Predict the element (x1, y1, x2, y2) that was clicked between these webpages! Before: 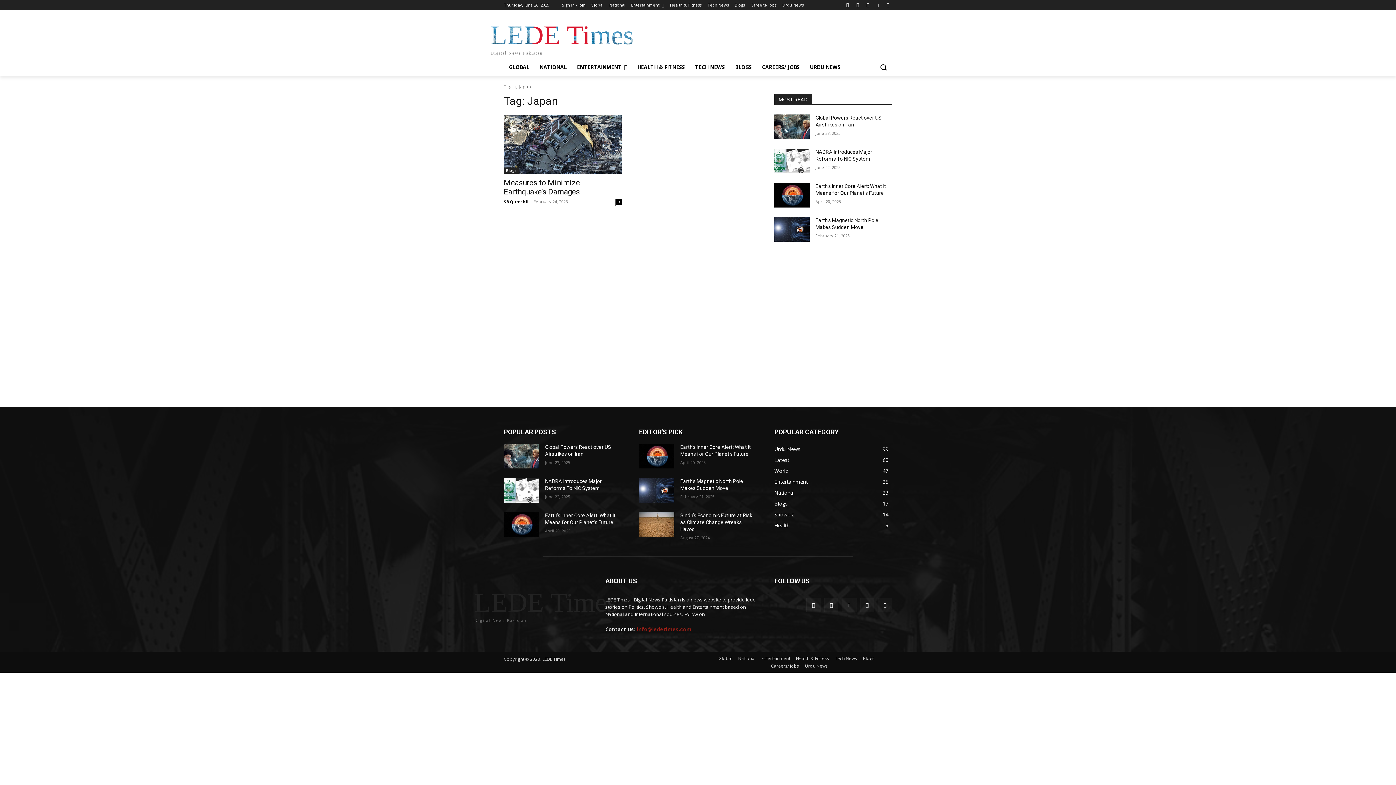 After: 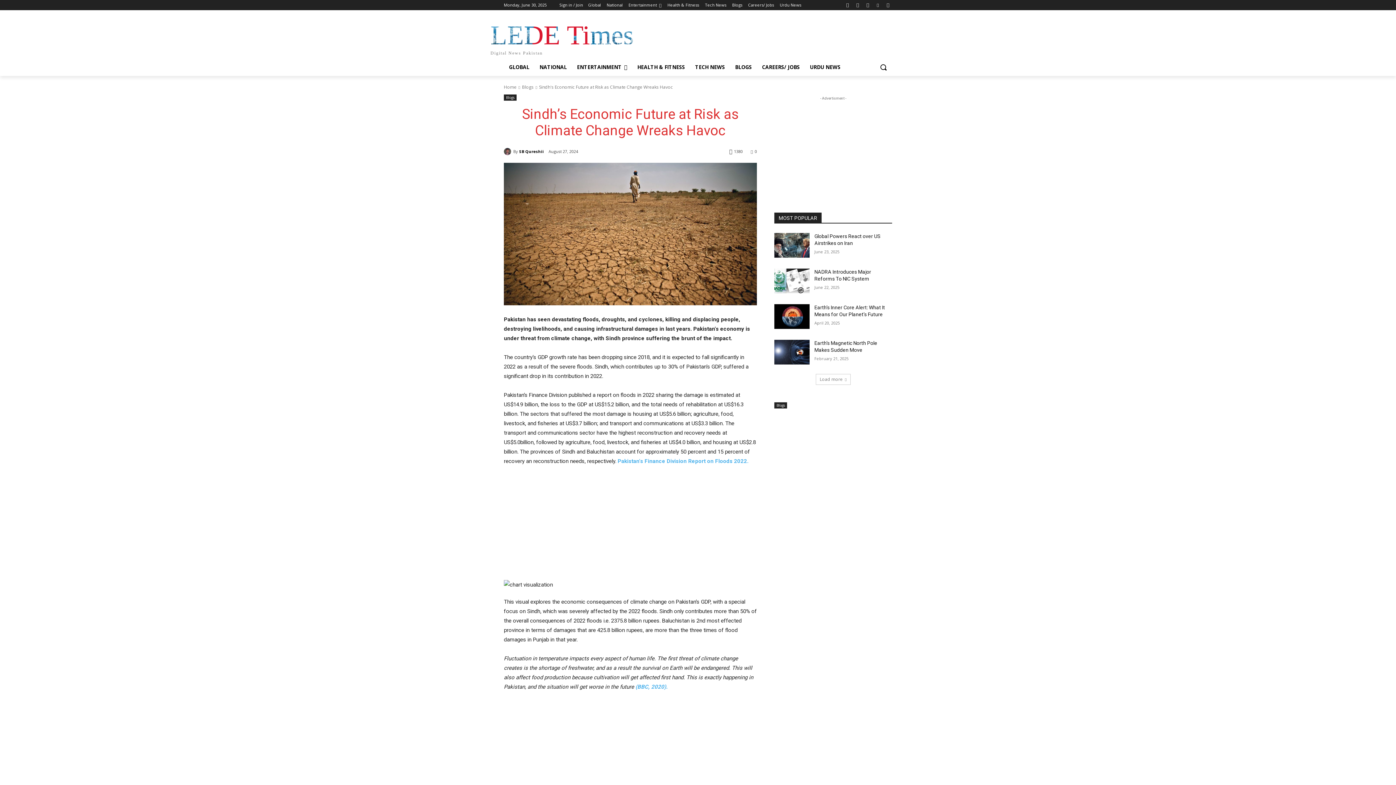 Action: bbox: (680, 512, 752, 532) label: Sindh’s Economic Future at Risk as Climate Change Wreaks Havoc